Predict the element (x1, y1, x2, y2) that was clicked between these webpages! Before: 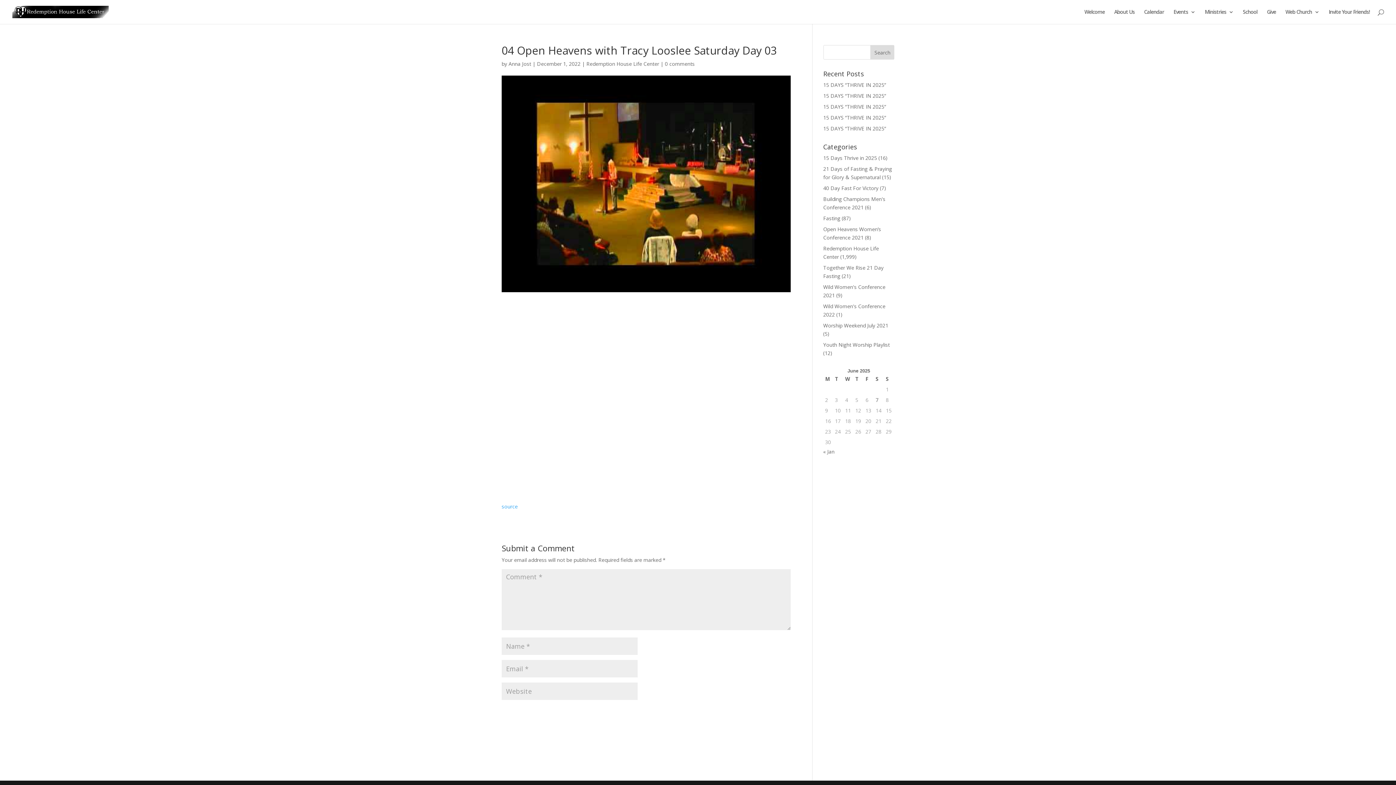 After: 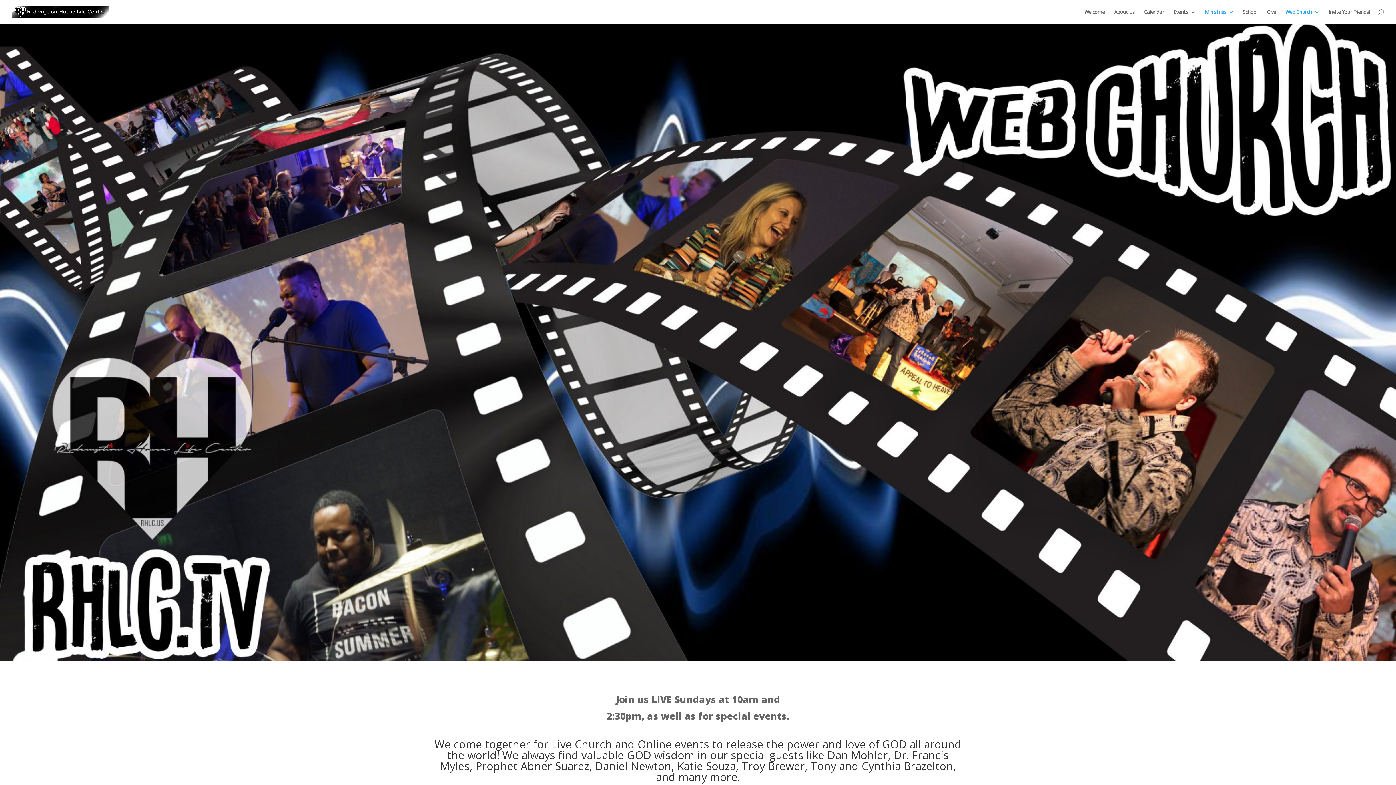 Action: bbox: (1285, 9, 1319, 24) label: Web Church